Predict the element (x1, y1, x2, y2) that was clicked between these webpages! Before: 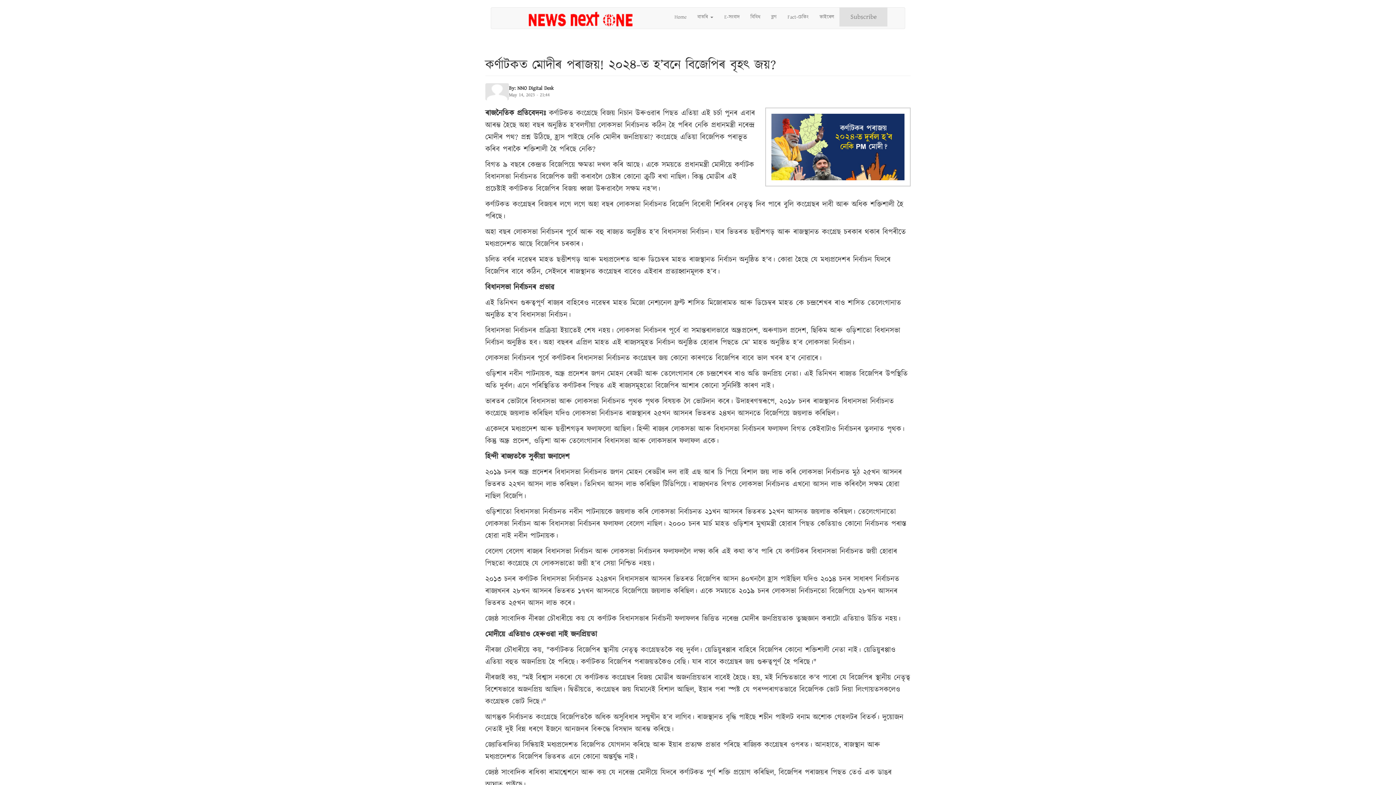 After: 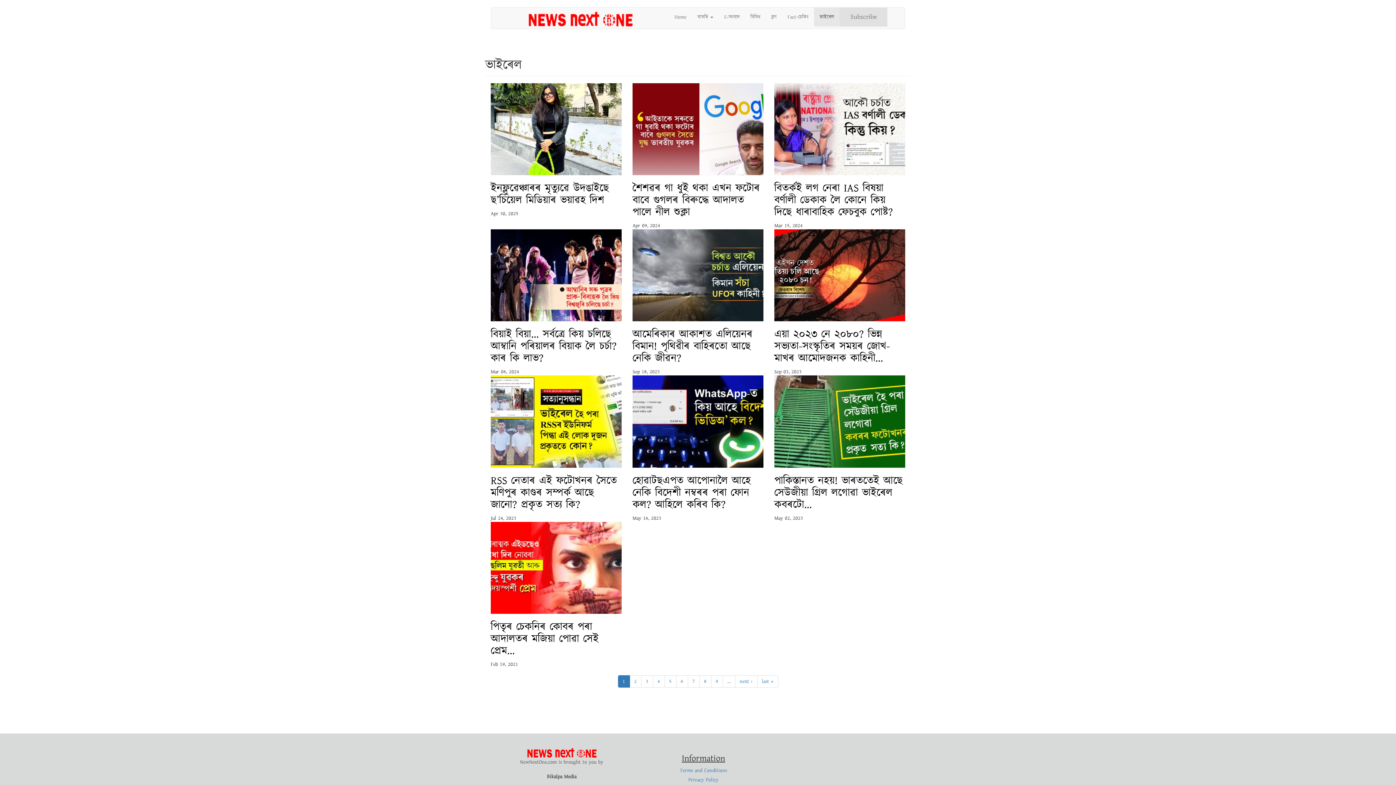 Action: label: ভাইৰেল bbox: (814, 7, 839, 26)